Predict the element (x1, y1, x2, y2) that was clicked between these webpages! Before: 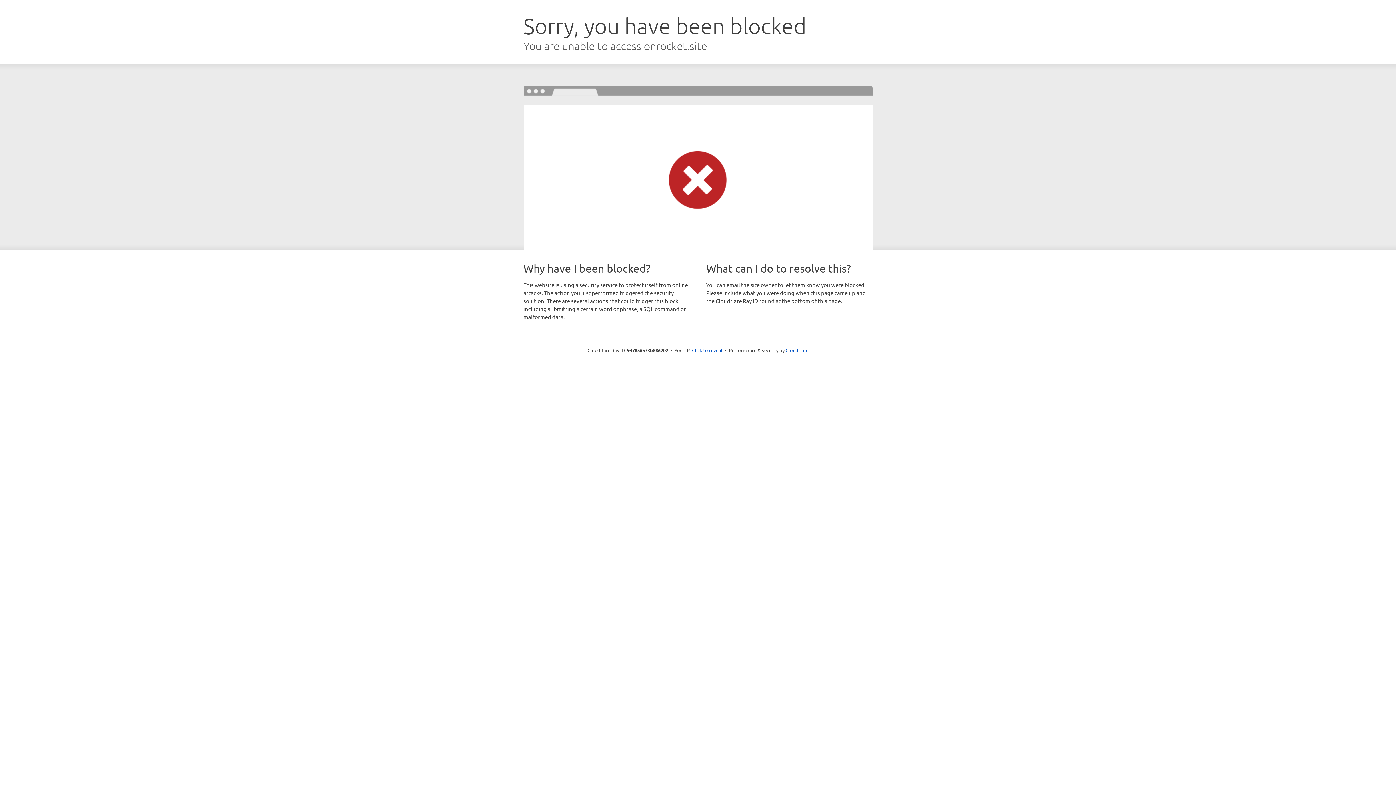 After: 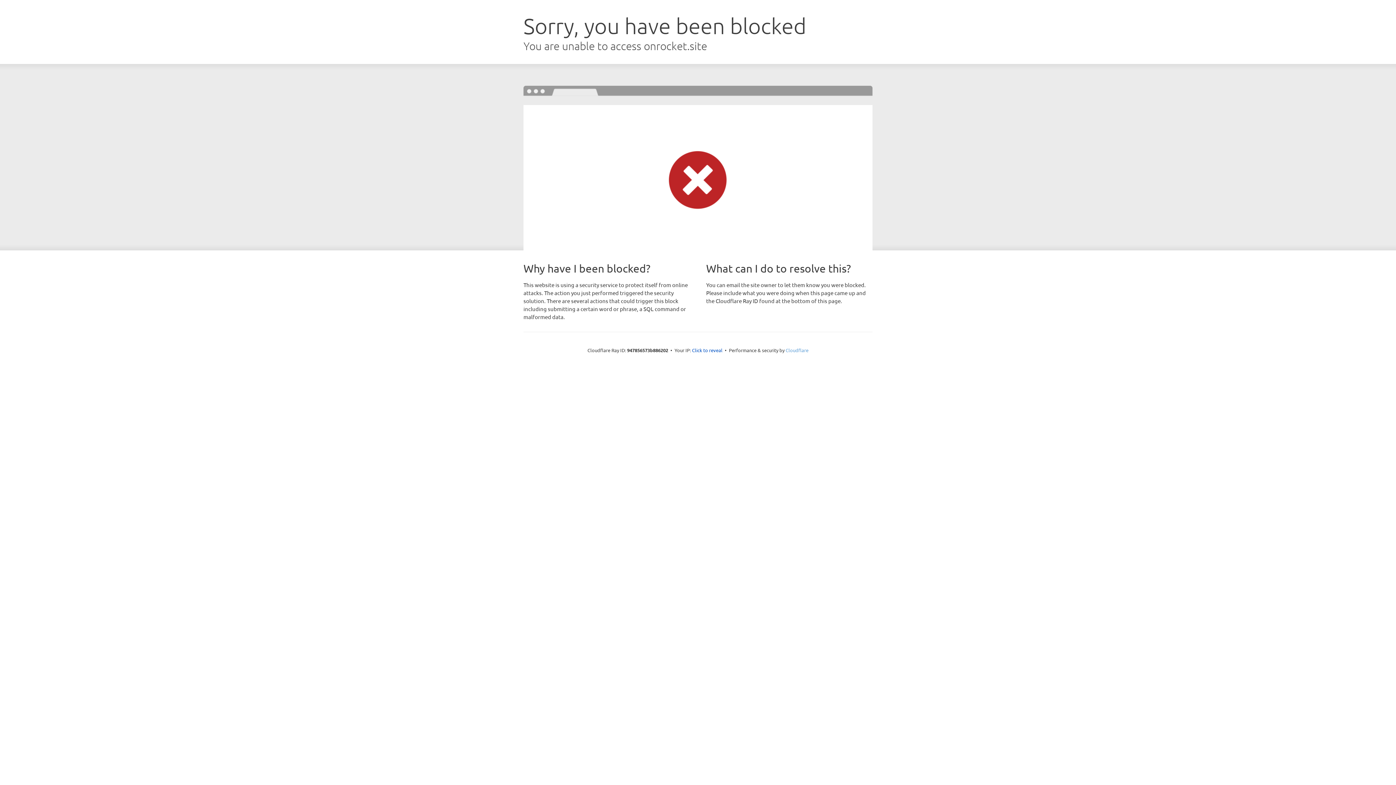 Action: label: Cloudflare bbox: (785, 347, 808, 353)